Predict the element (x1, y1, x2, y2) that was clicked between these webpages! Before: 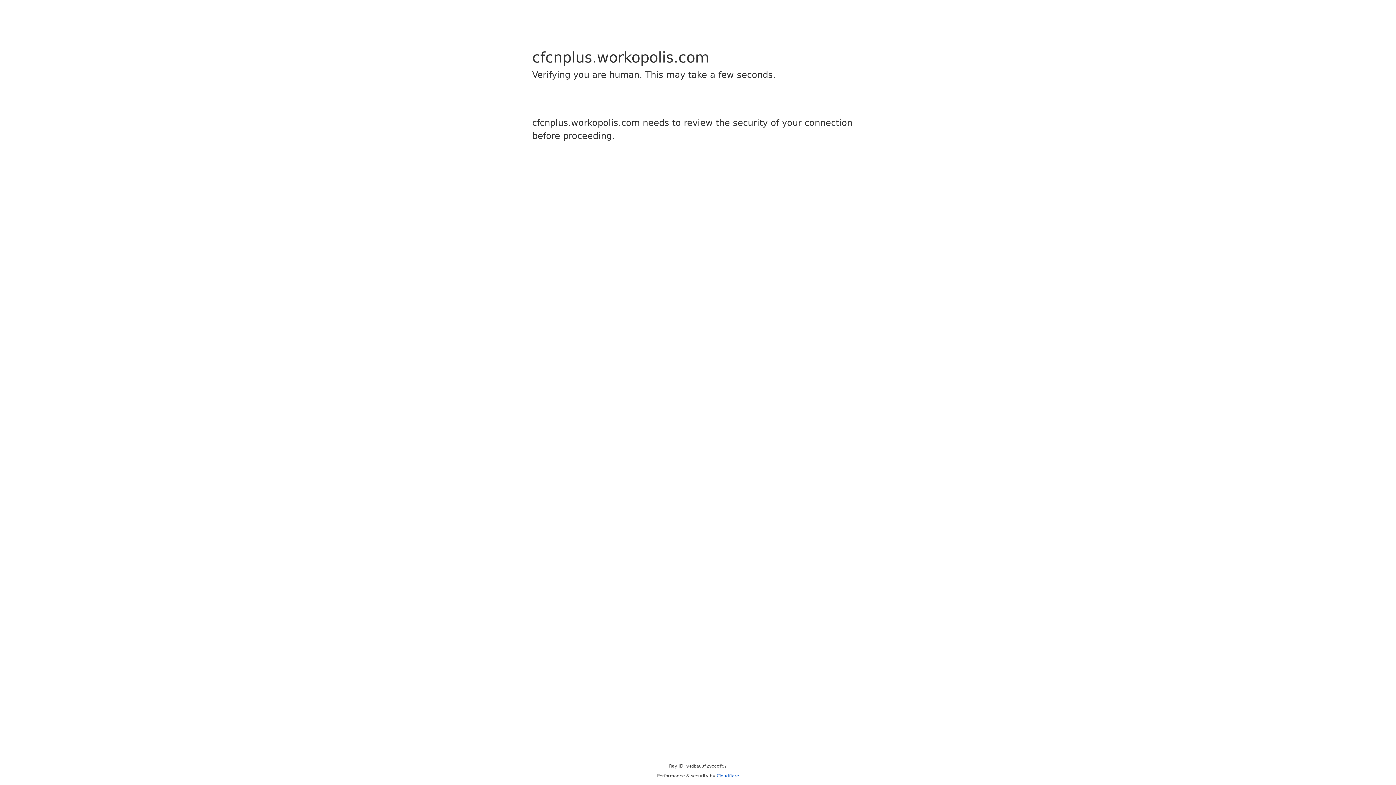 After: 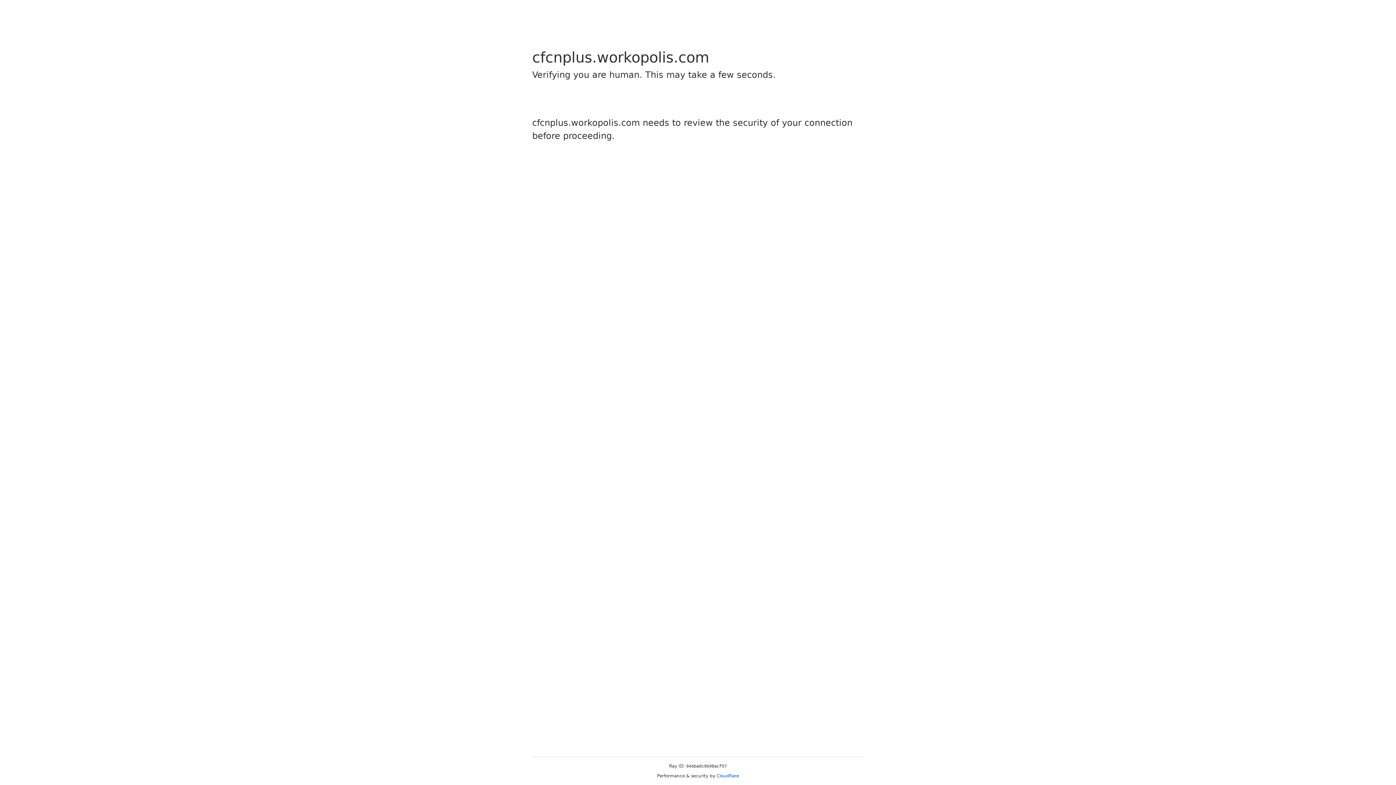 Action: bbox: (716, 773, 739, 778) label: Cloudflare